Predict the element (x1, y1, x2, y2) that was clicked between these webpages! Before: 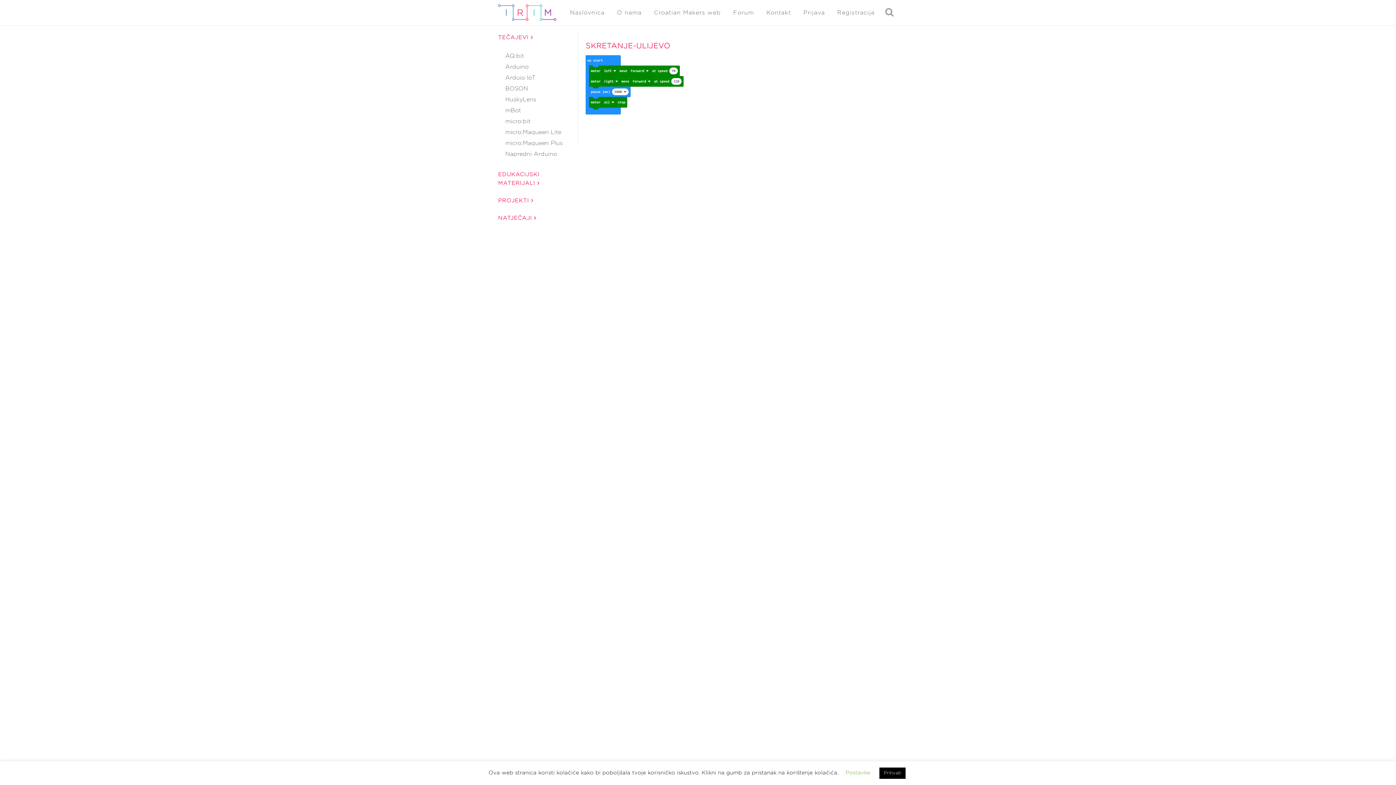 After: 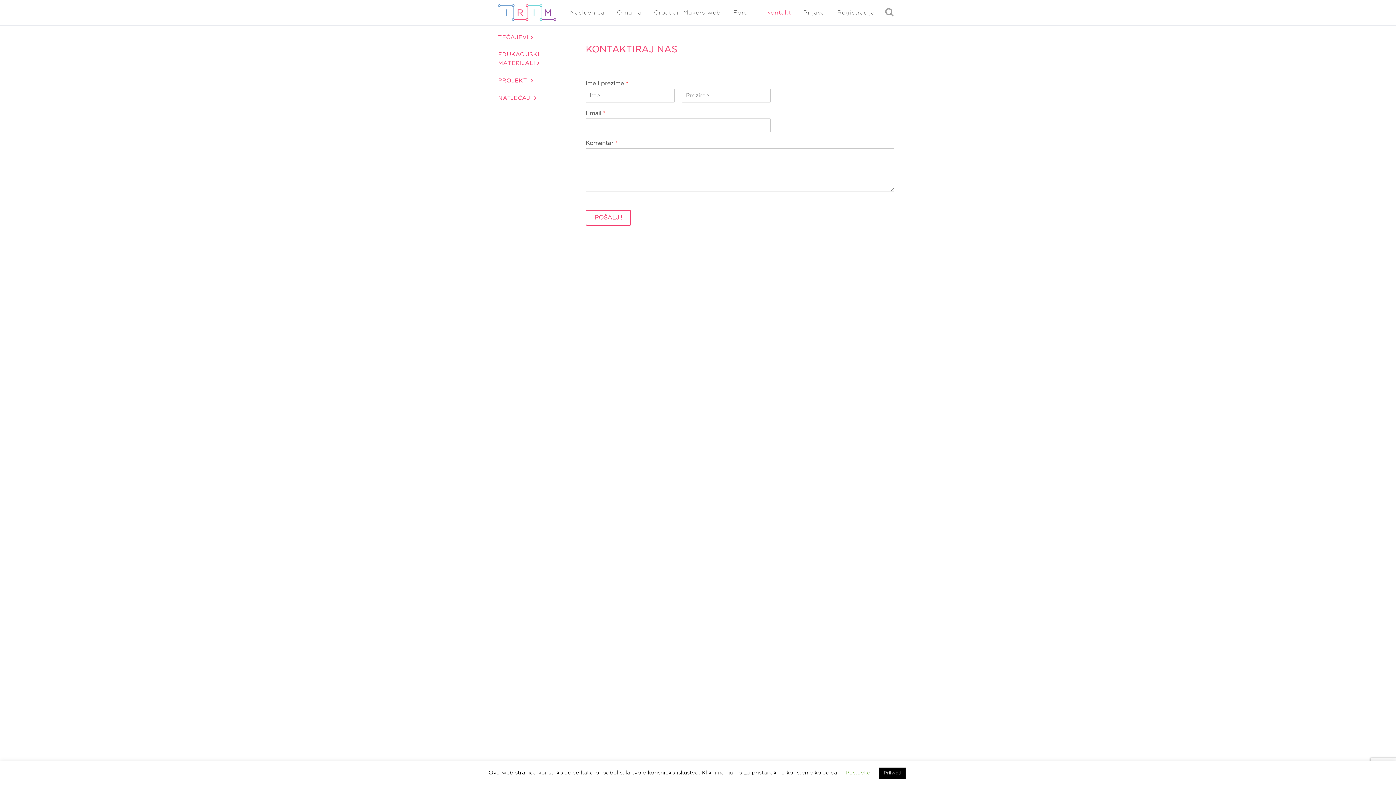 Action: bbox: (760, 0, 797, 25) label: Kontakt